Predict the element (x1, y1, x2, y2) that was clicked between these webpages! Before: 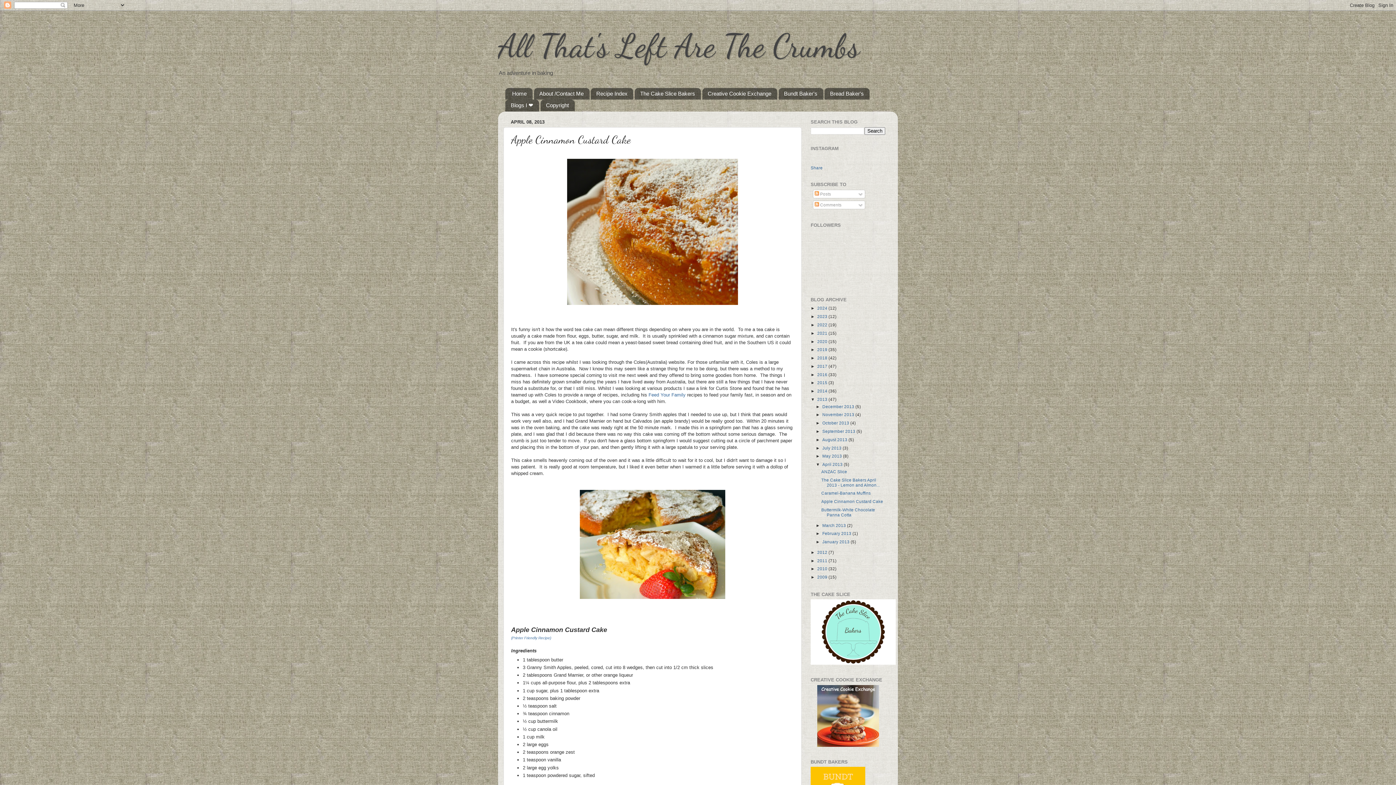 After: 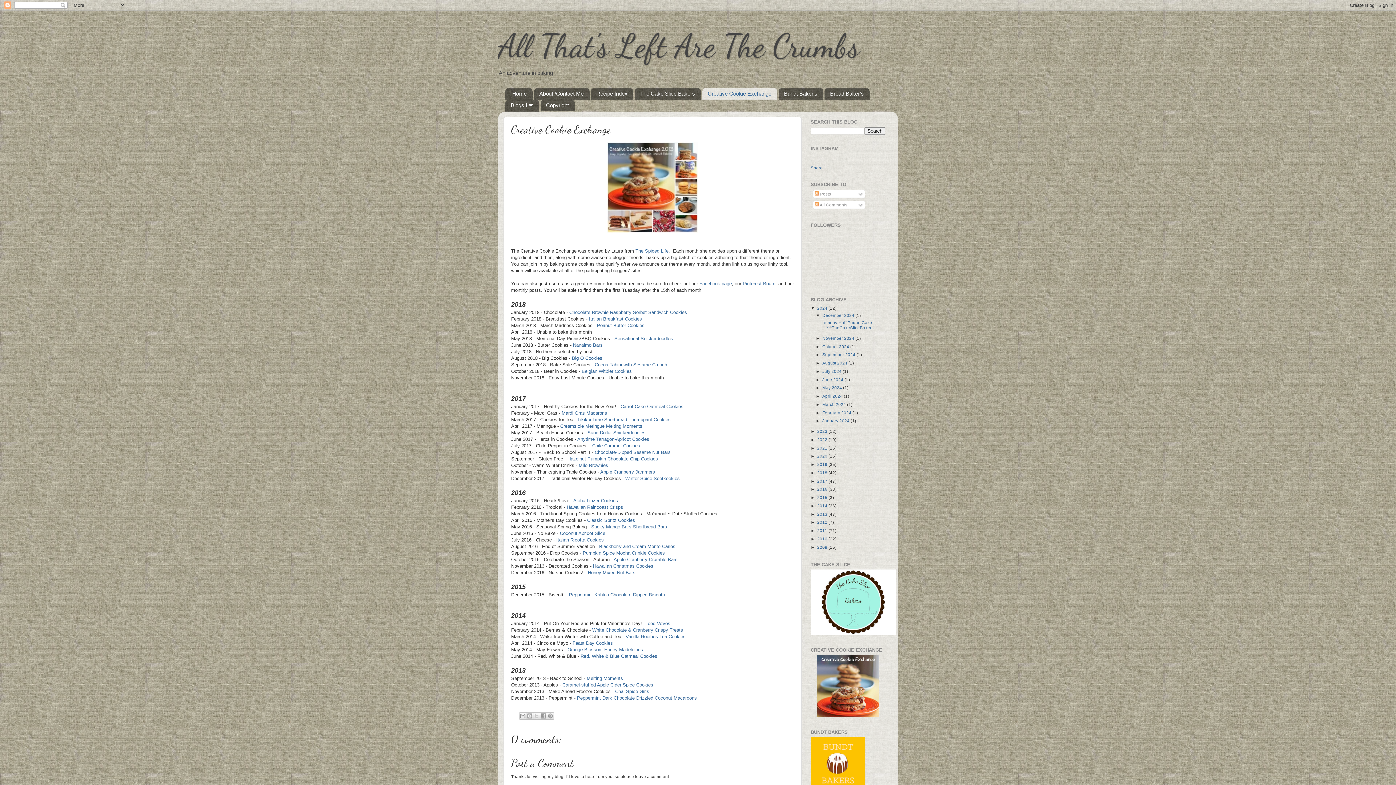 Action: bbox: (702, 87, 777, 99) label: Creative Cookie Exchange